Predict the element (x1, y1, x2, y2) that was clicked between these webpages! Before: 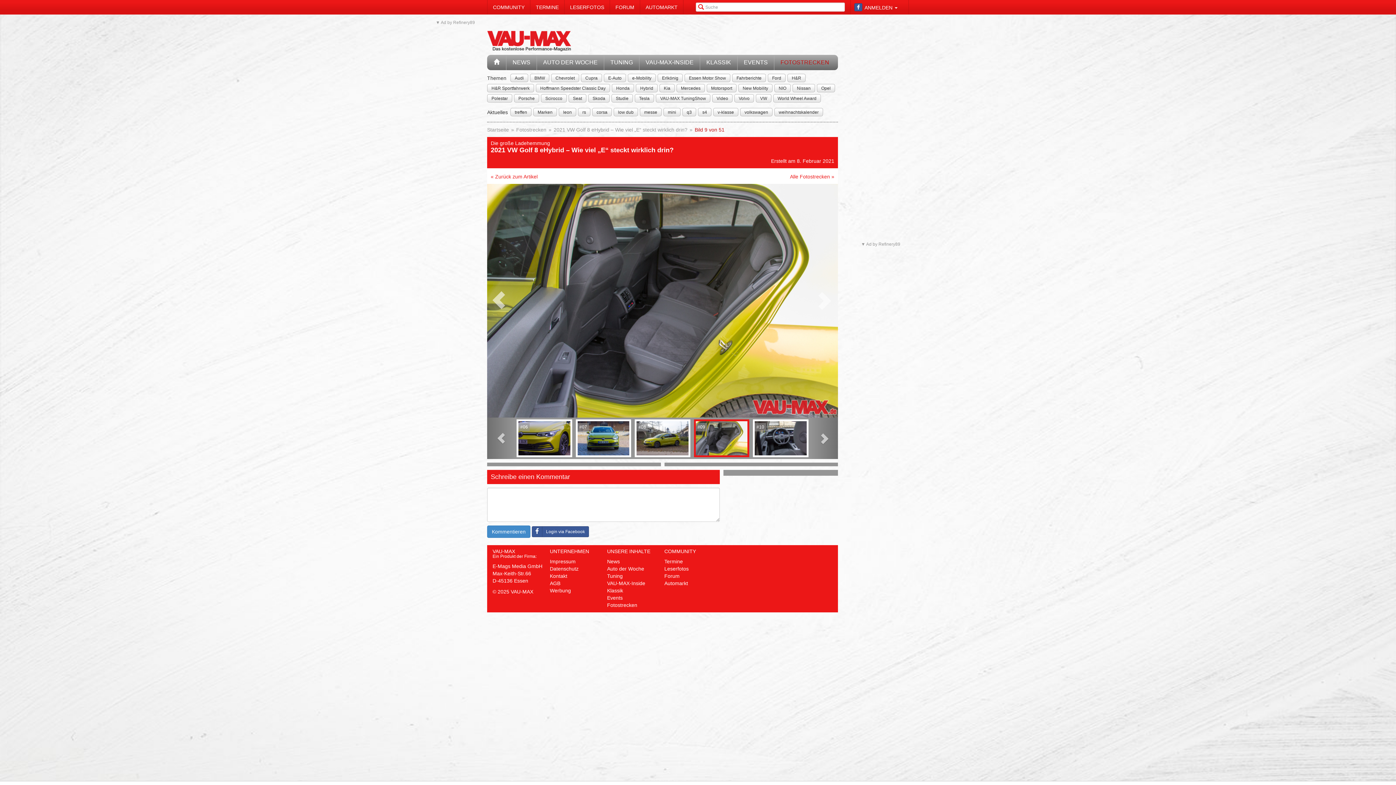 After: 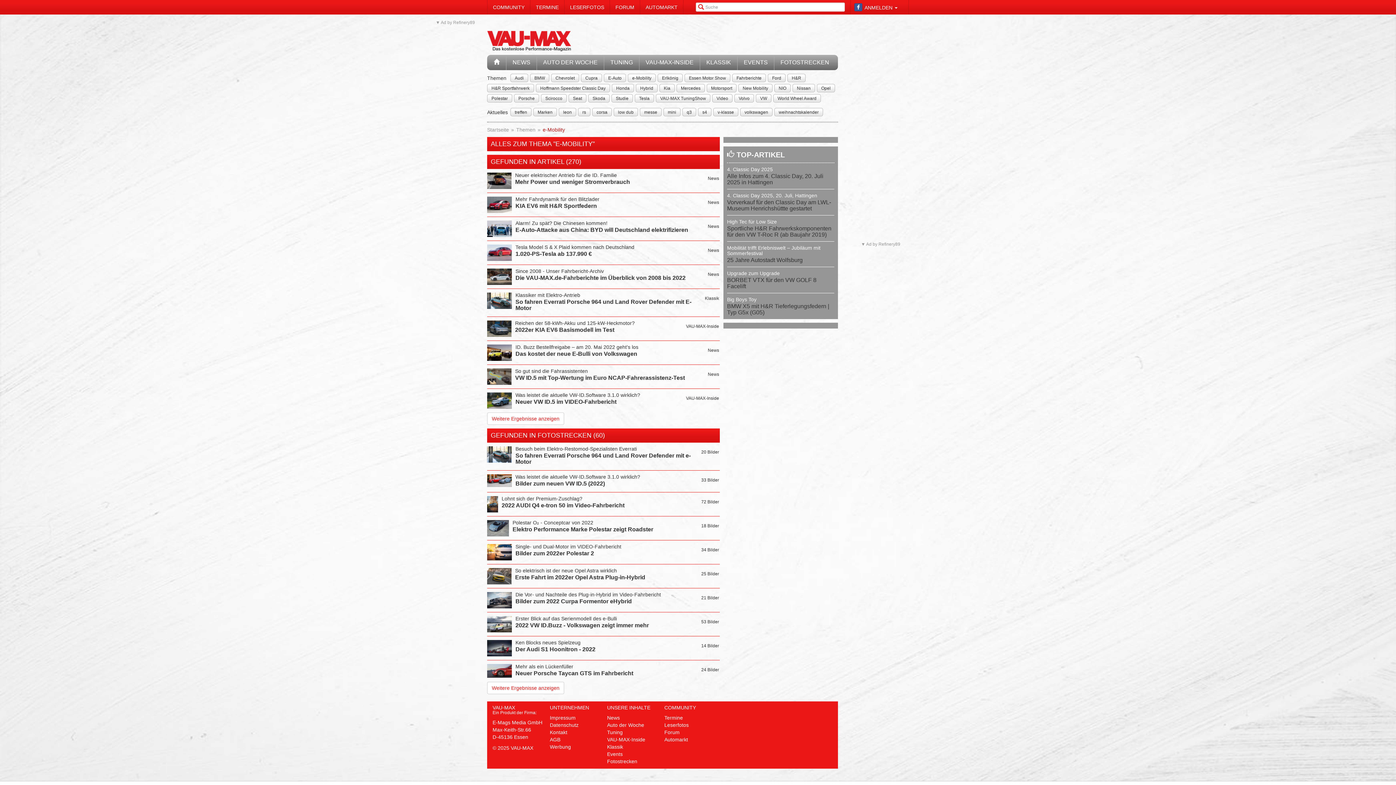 Action: bbox: (632, 74, 652, 81) label: e-Mobility